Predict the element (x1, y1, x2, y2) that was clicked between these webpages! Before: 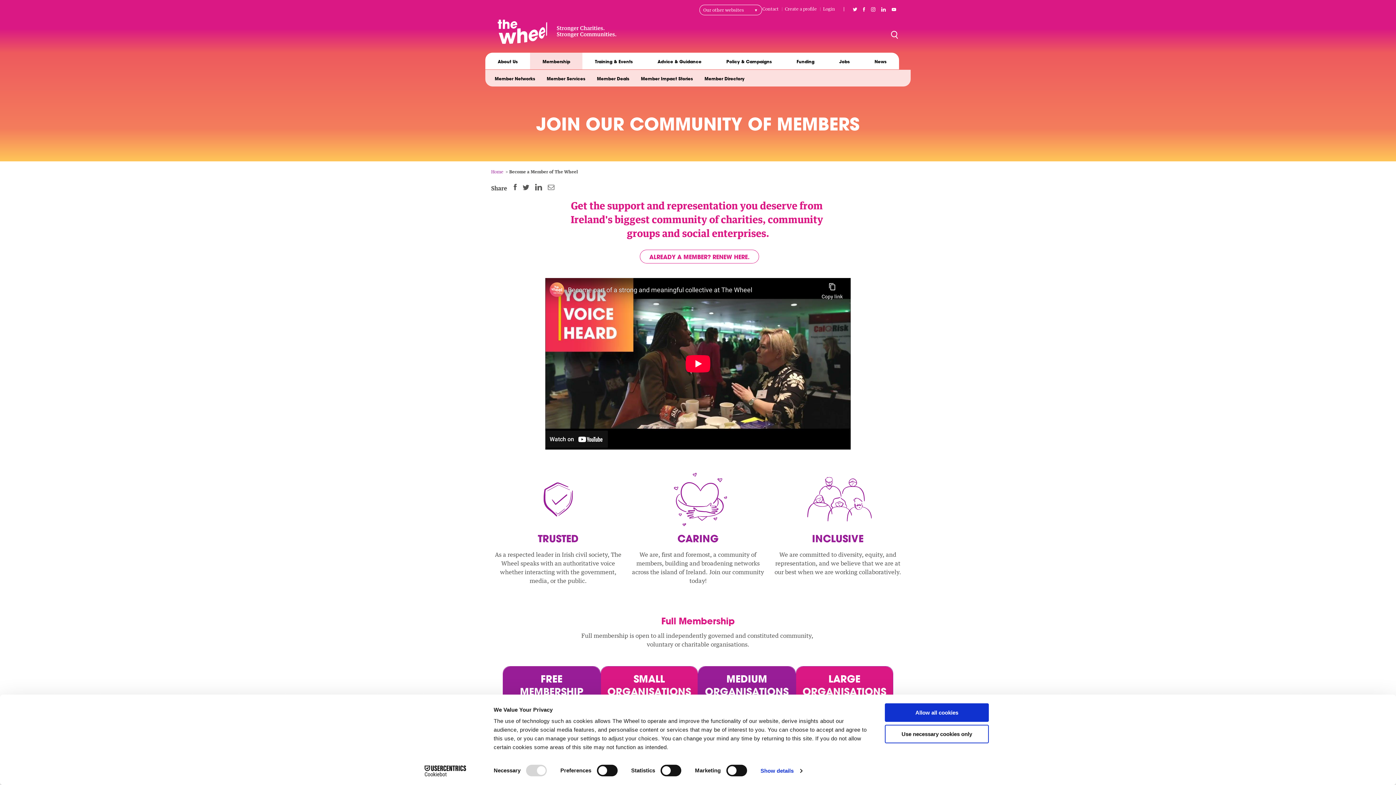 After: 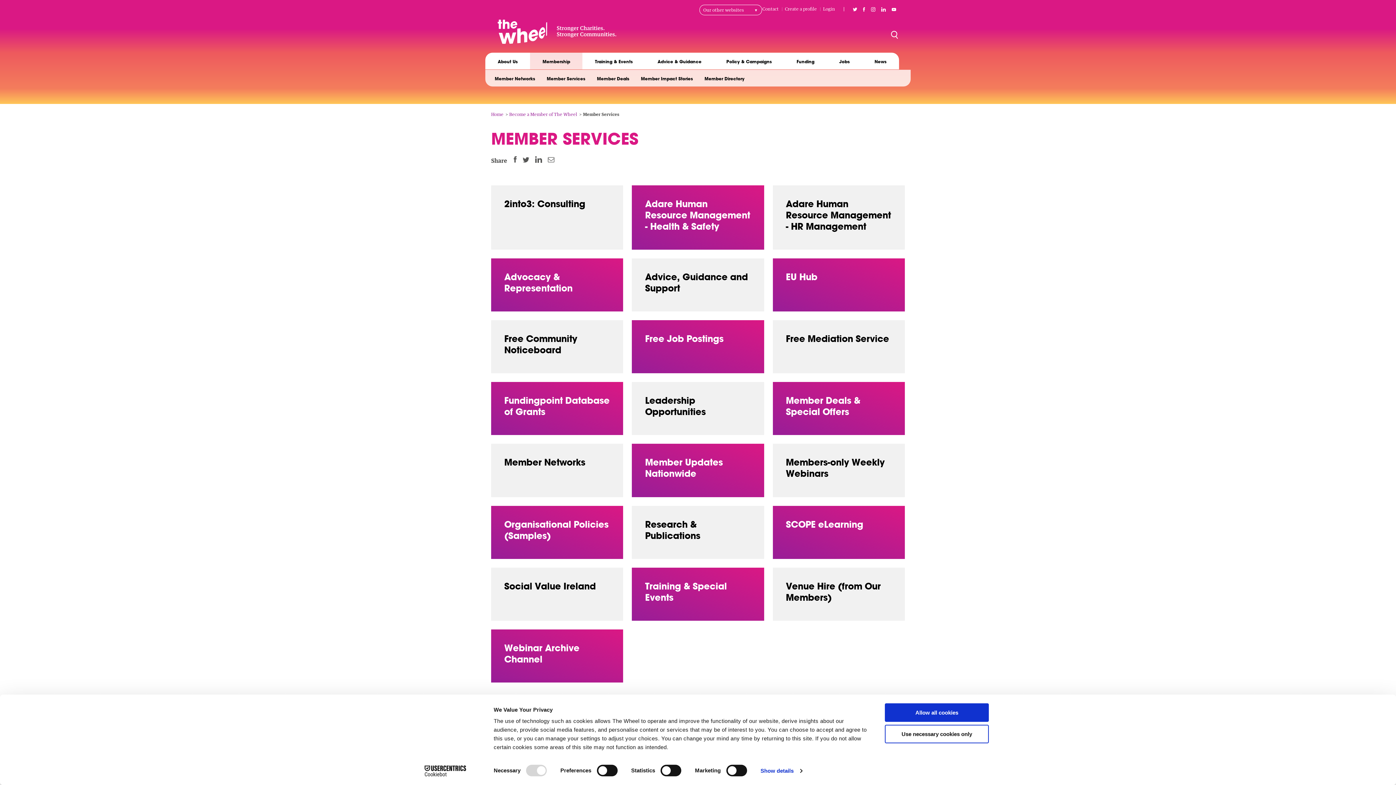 Action: label: Member Services bbox: (541, 69, 591, 86)